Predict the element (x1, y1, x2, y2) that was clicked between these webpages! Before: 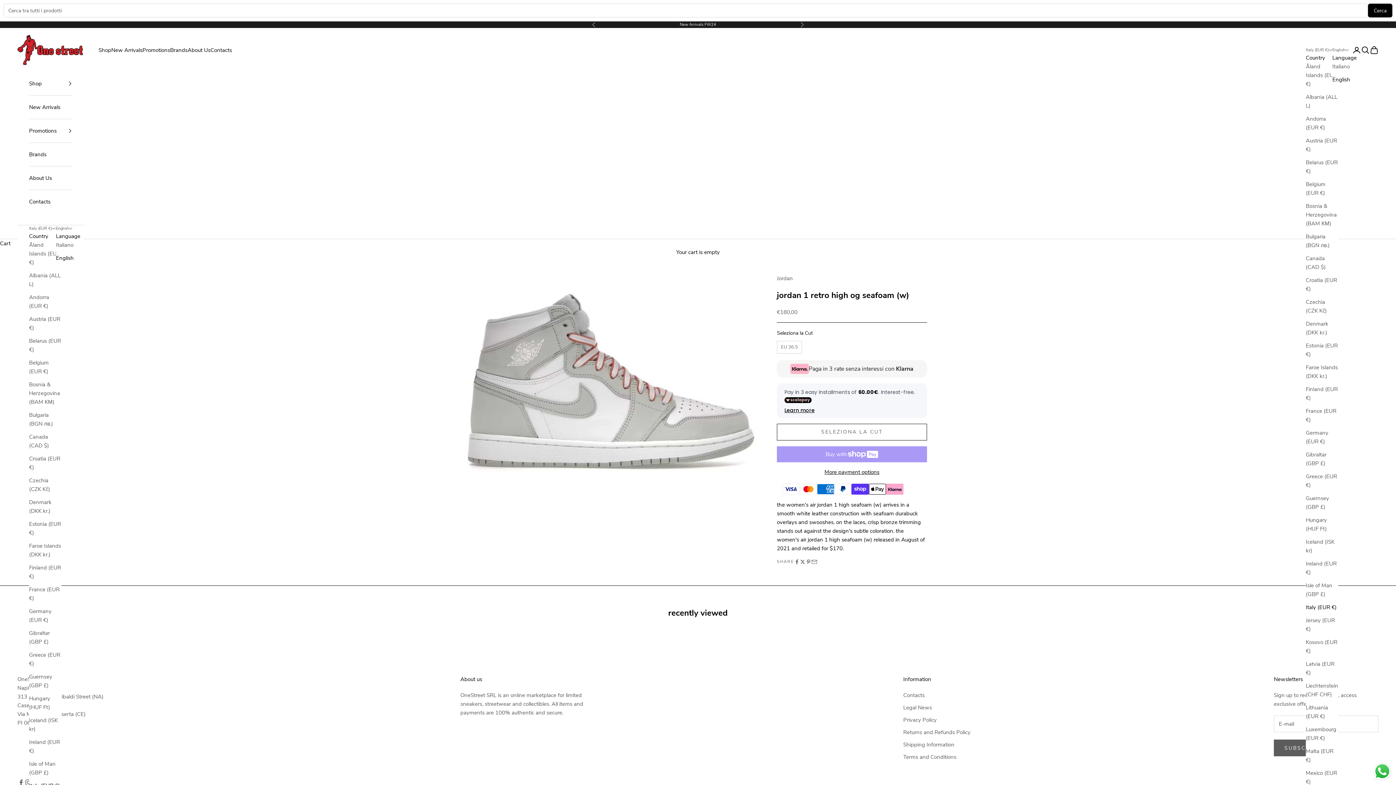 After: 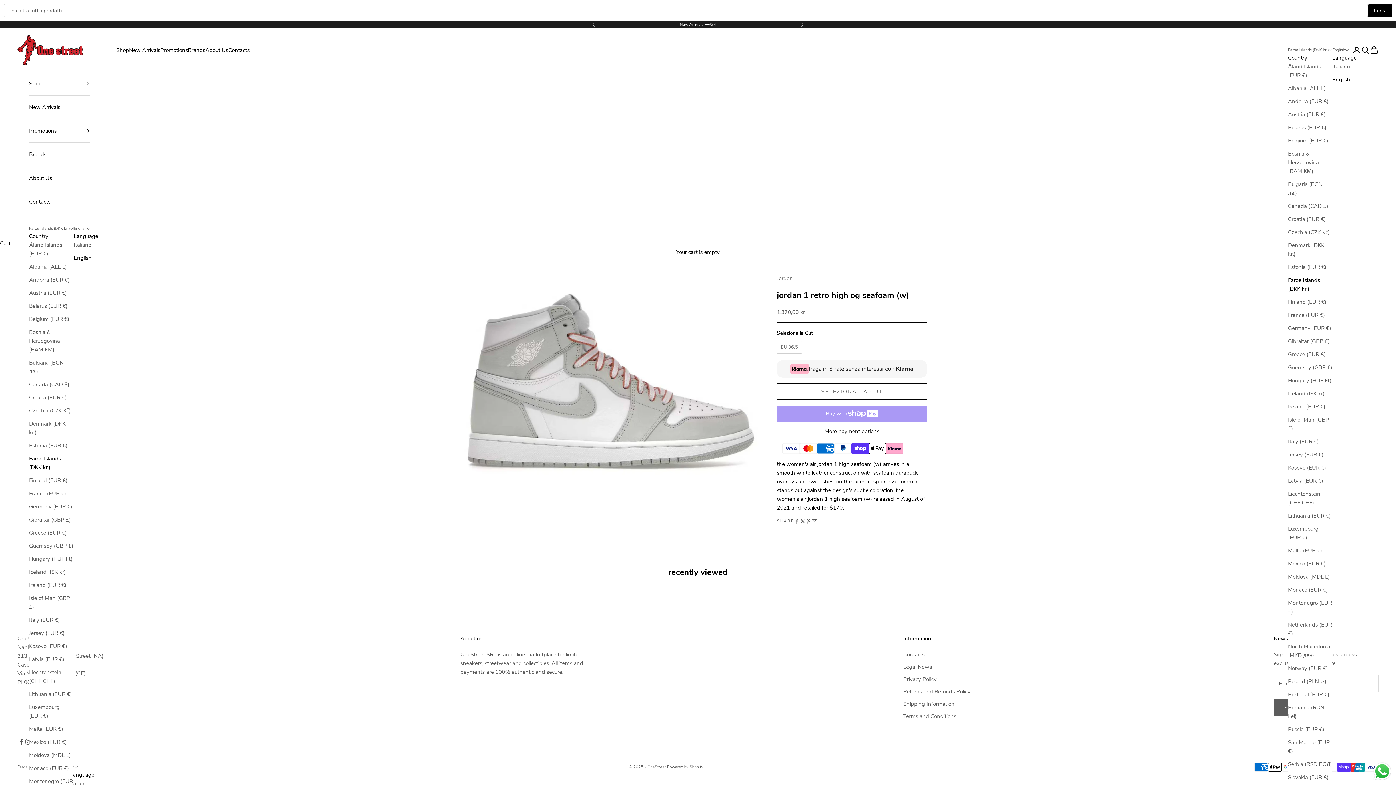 Action: label: Faroe Islands (DKK kr.) bbox: (1306, 363, 1338, 380)